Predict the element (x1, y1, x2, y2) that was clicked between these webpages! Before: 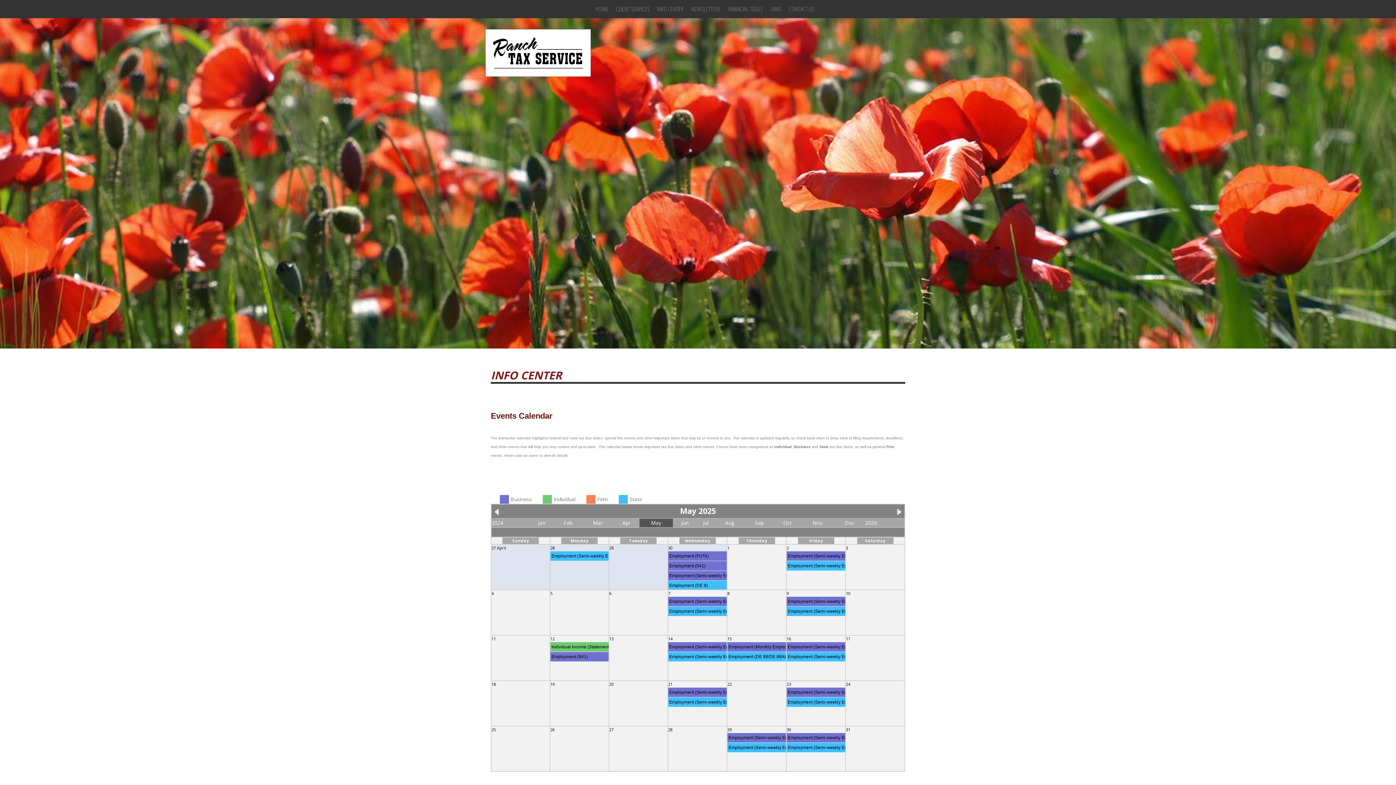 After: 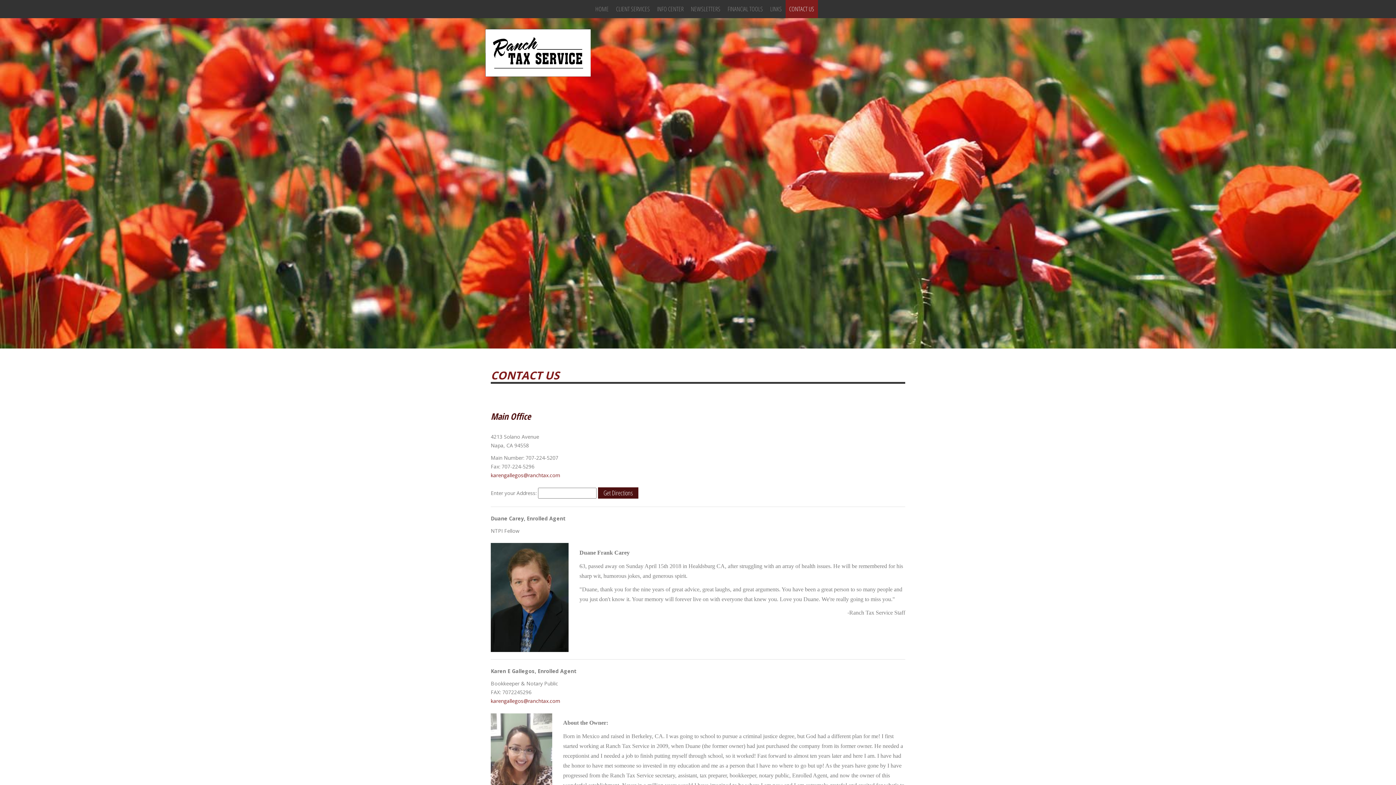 Action: bbox: (785, 0, 818, 18) label: CONTACT US